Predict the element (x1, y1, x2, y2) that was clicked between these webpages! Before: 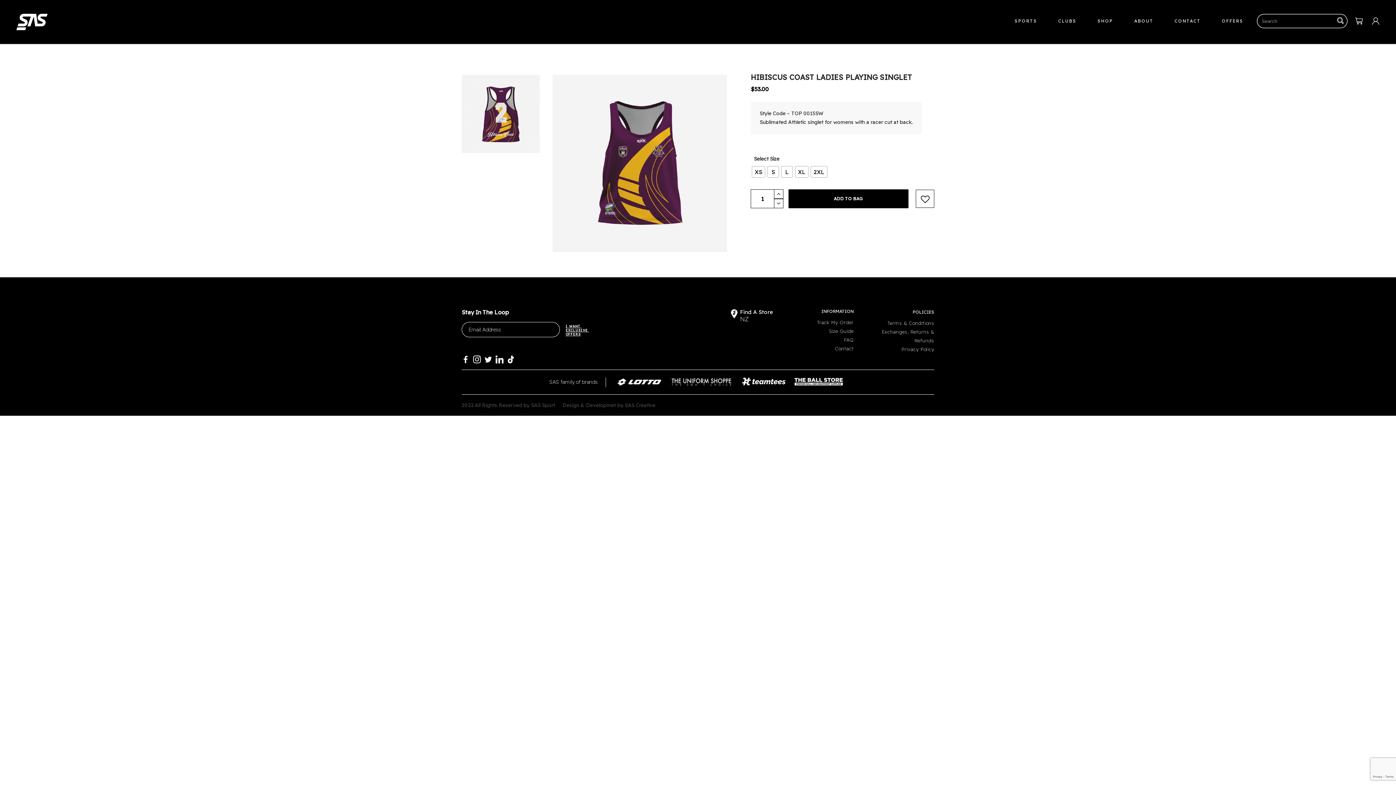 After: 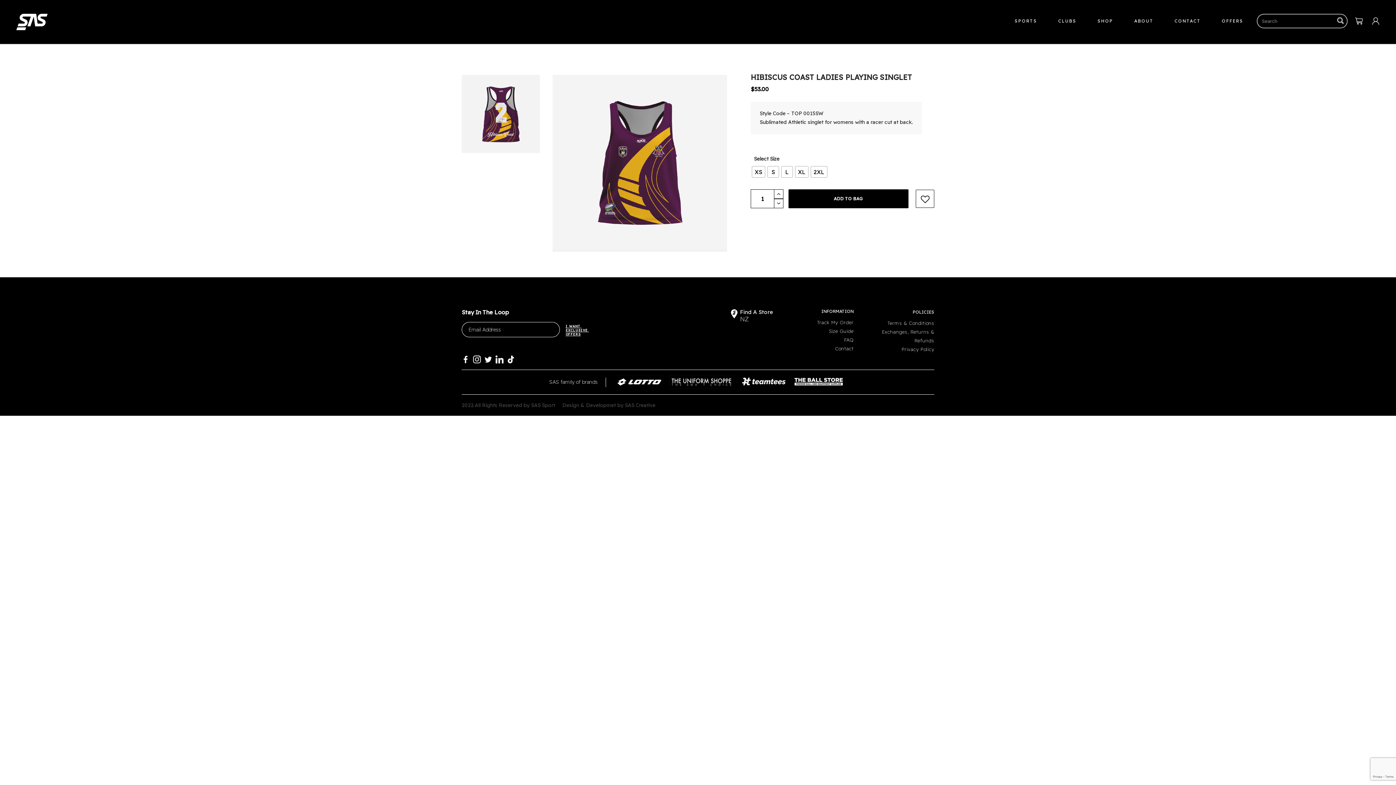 Action: label: Menu Item bbox: (495, 355, 503, 363)